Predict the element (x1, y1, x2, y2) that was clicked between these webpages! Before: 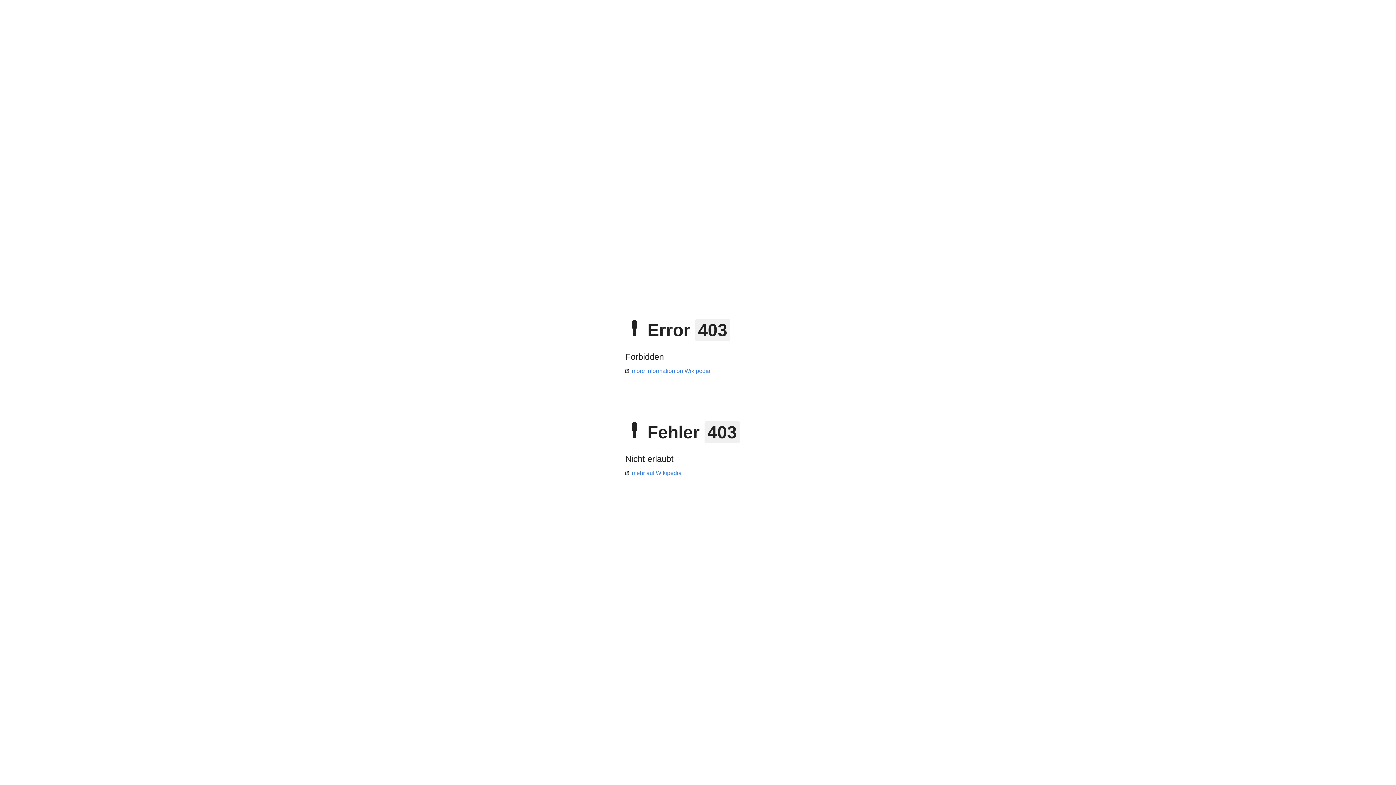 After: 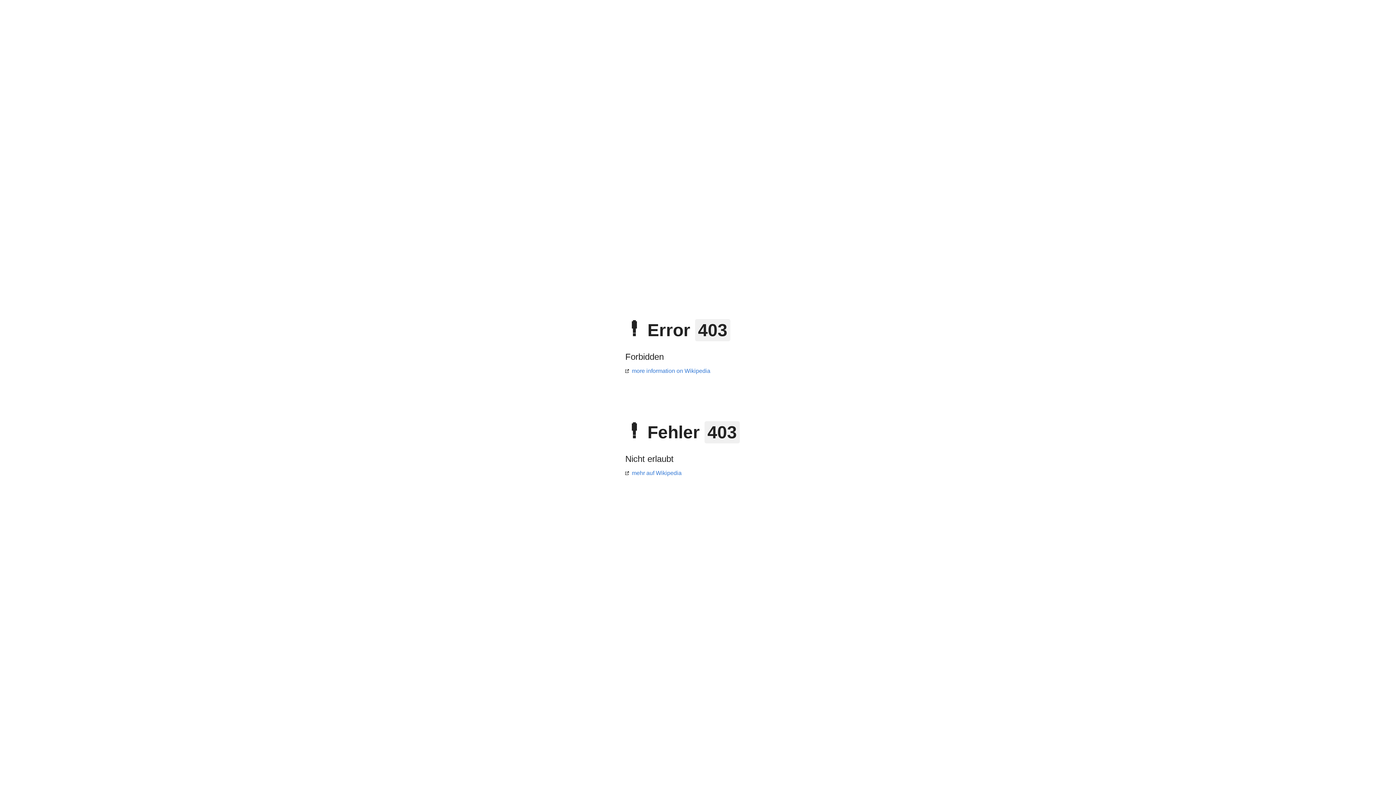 Action: bbox: (625, 470, 681, 476) label: mehr auf Wikipedia